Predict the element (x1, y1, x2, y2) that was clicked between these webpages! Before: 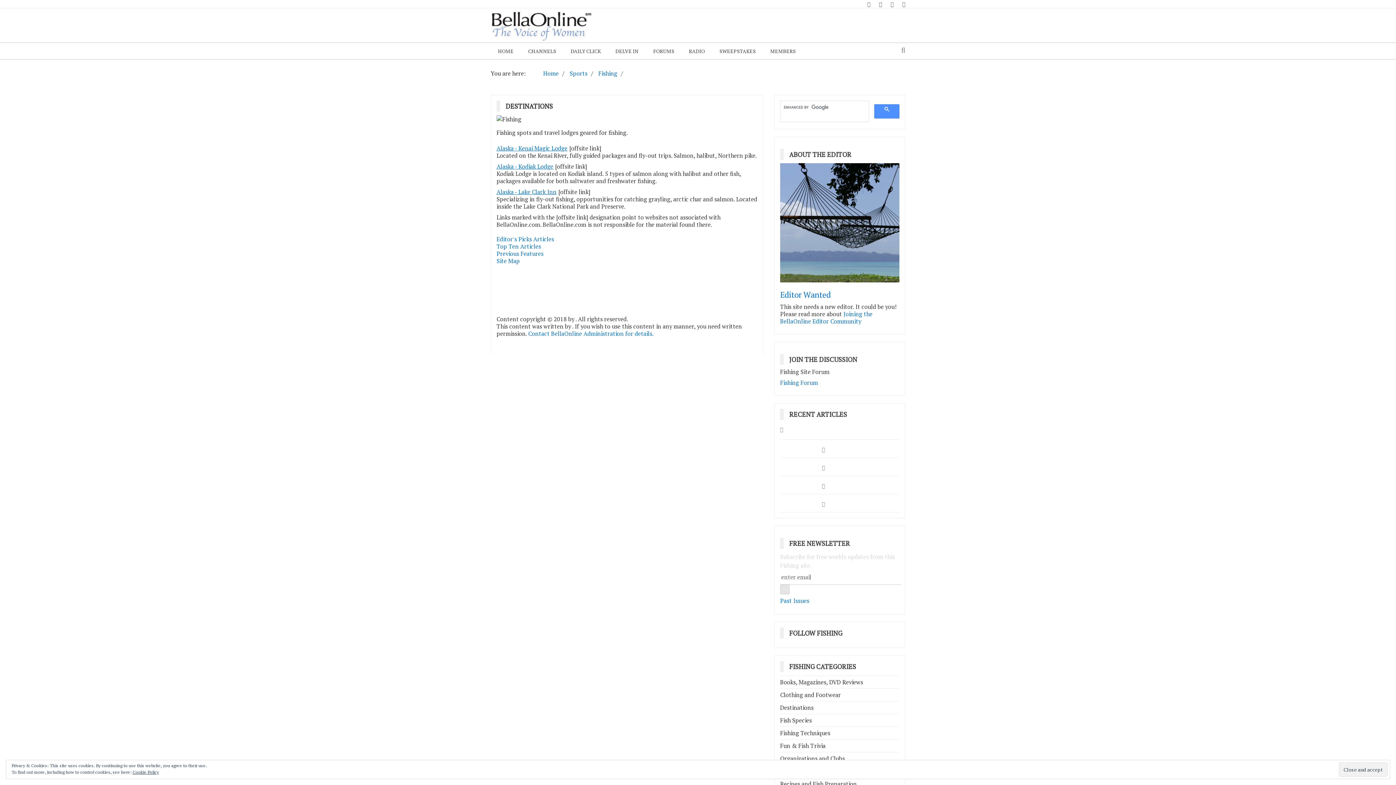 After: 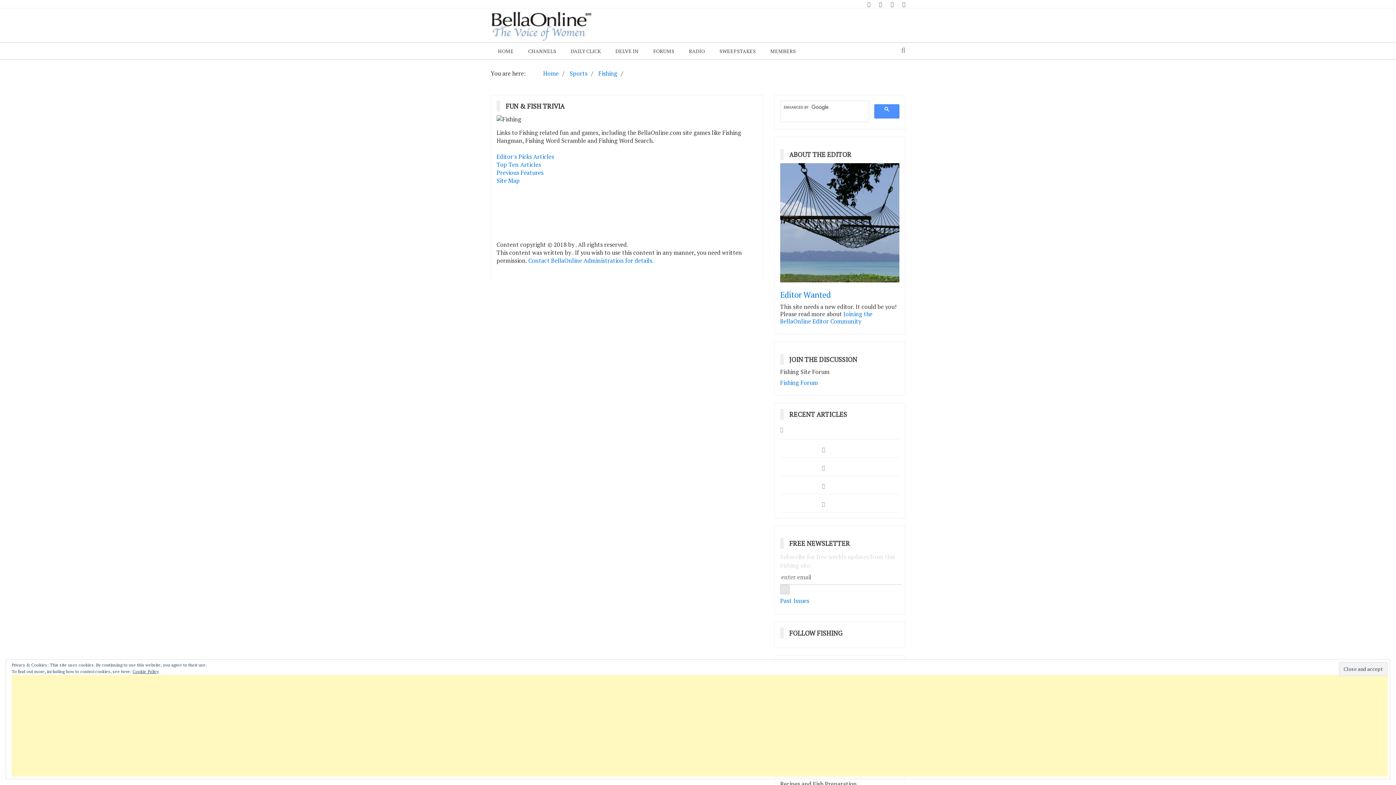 Action: label: Fun & Fish Trivia bbox: (780, 742, 825, 750)